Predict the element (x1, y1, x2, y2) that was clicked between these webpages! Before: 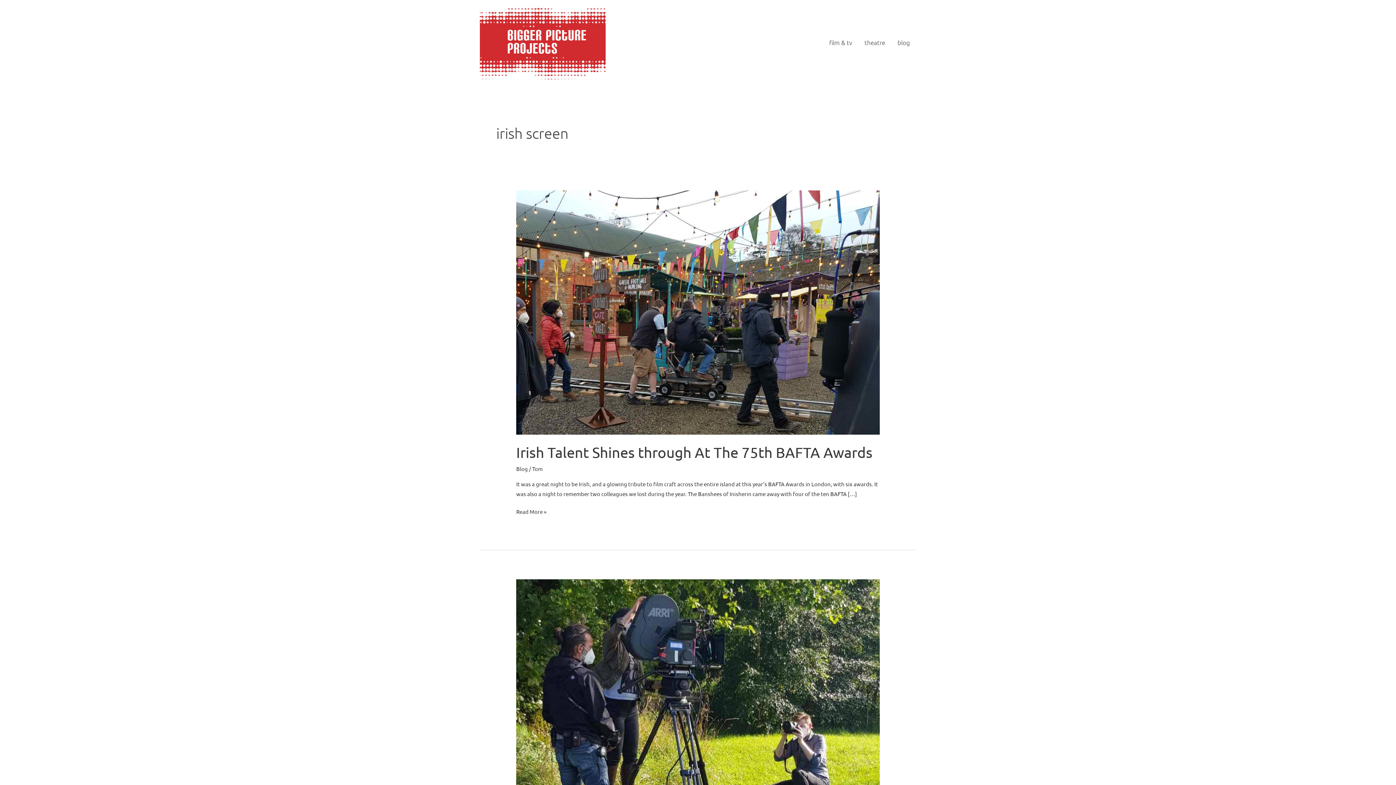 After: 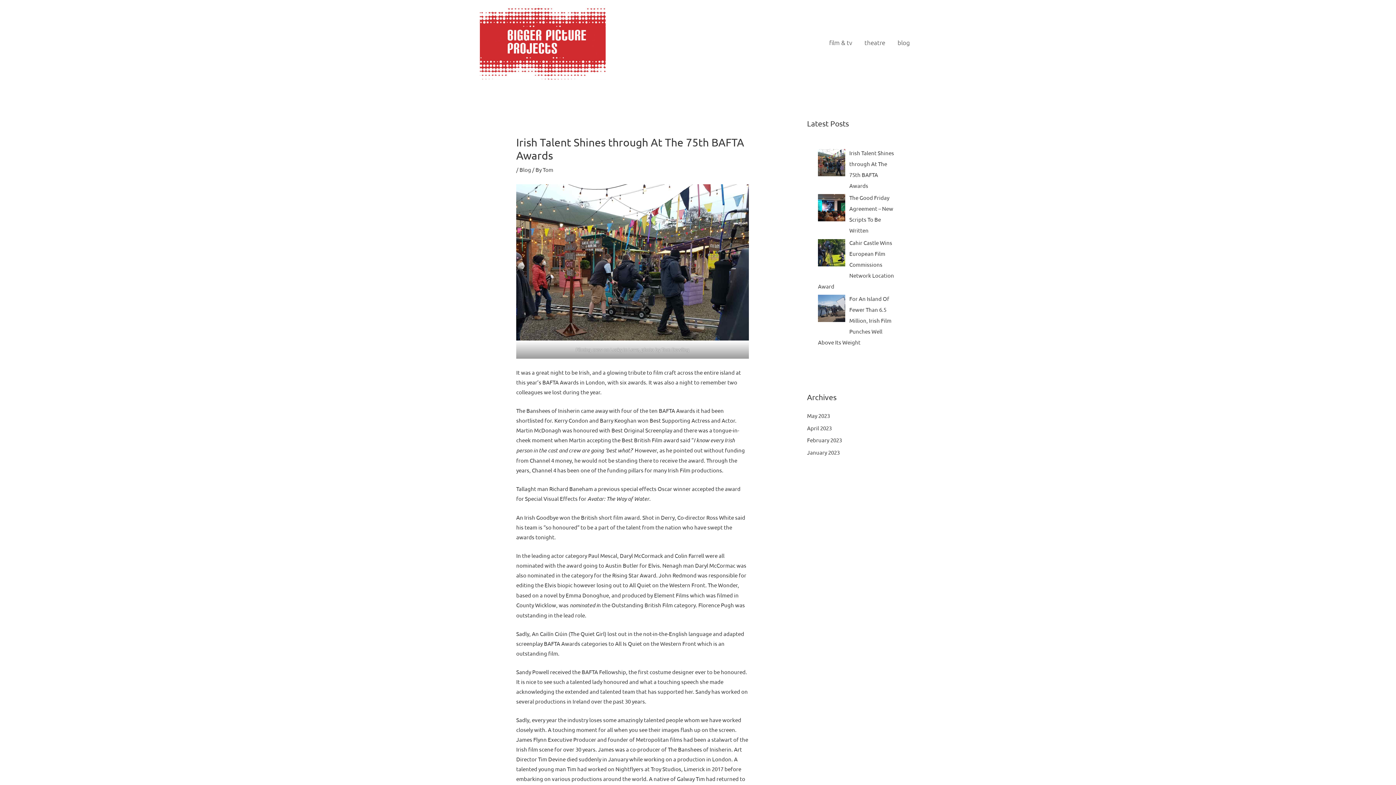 Action: label: Read: Irish Talent Shines through At The 75th BAFTA Awards bbox: (516, 308, 879, 315)